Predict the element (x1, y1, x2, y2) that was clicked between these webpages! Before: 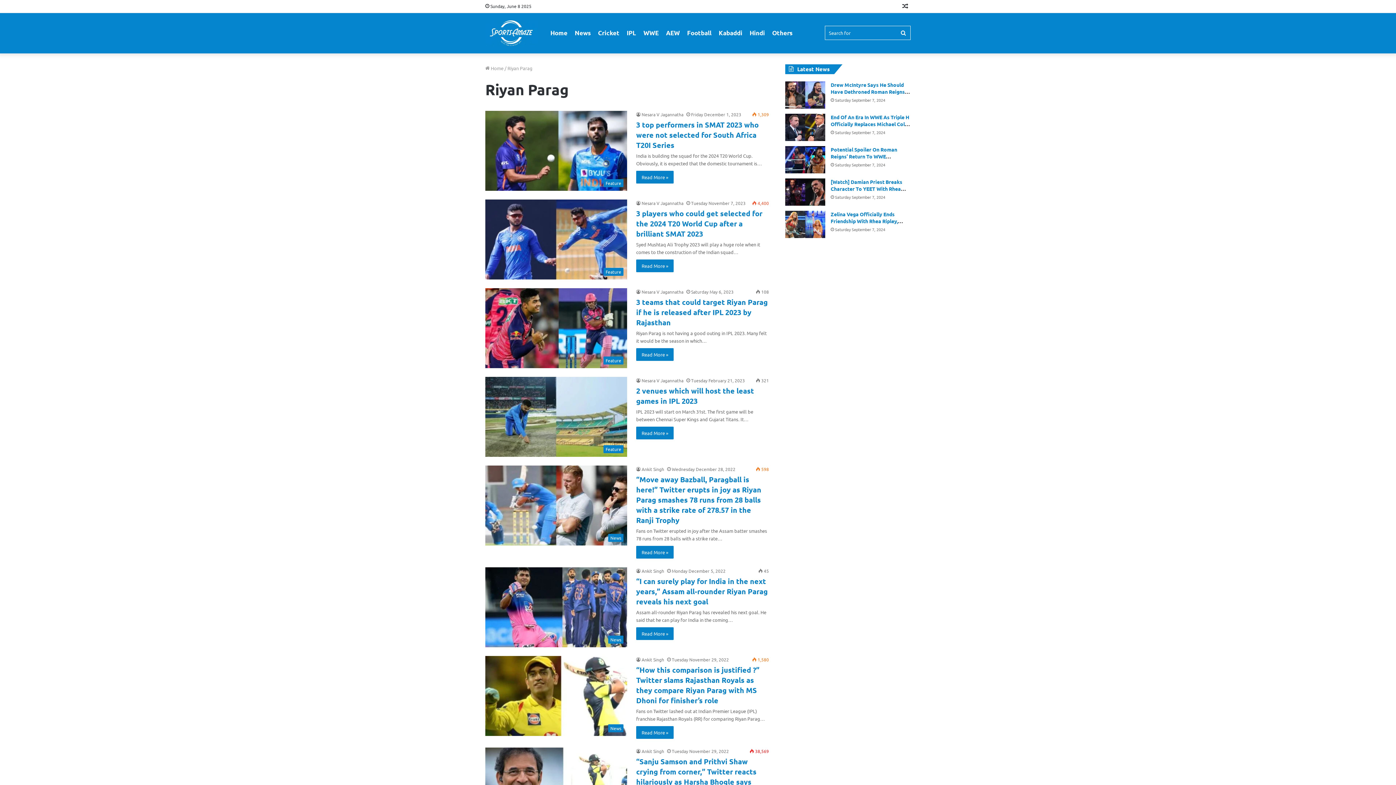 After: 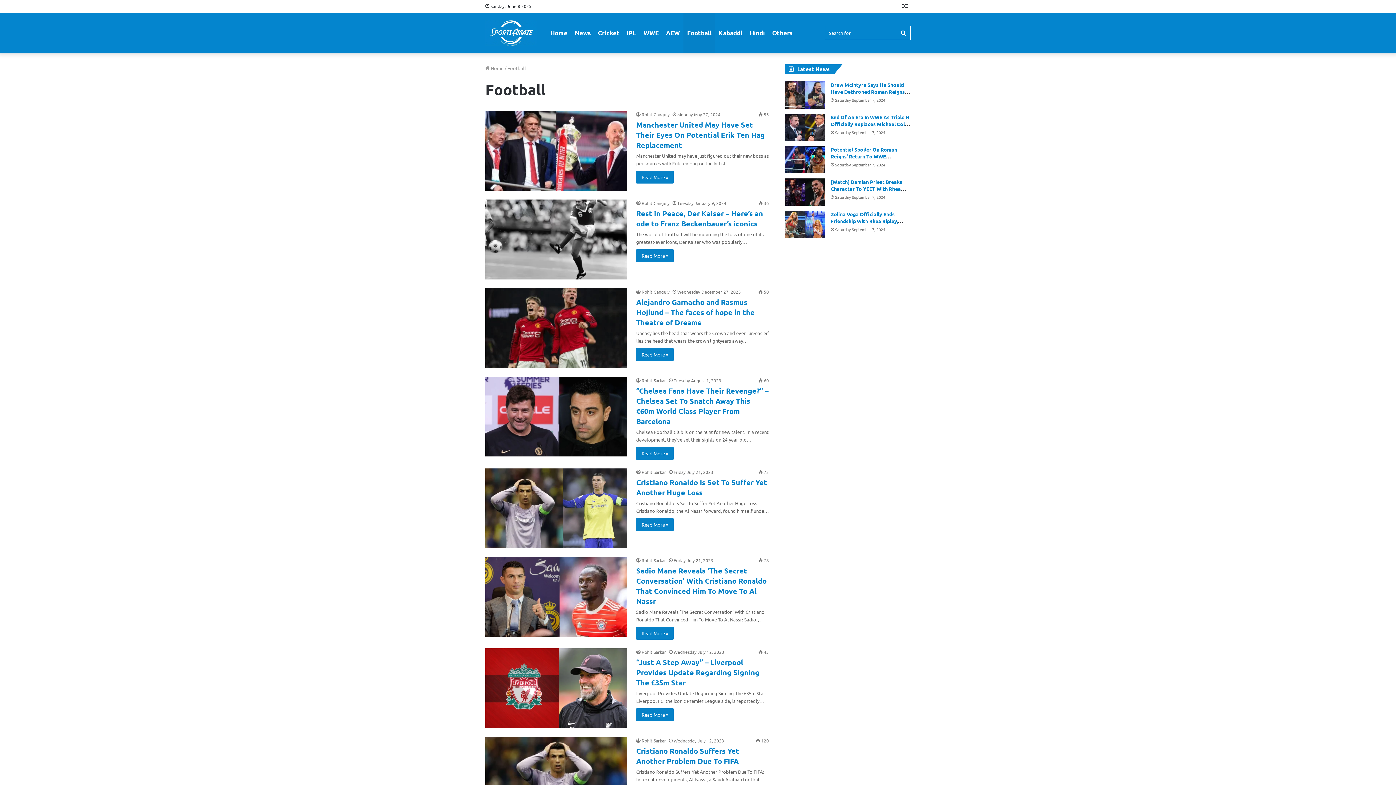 Action: bbox: (683, 12, 715, 53) label: Football